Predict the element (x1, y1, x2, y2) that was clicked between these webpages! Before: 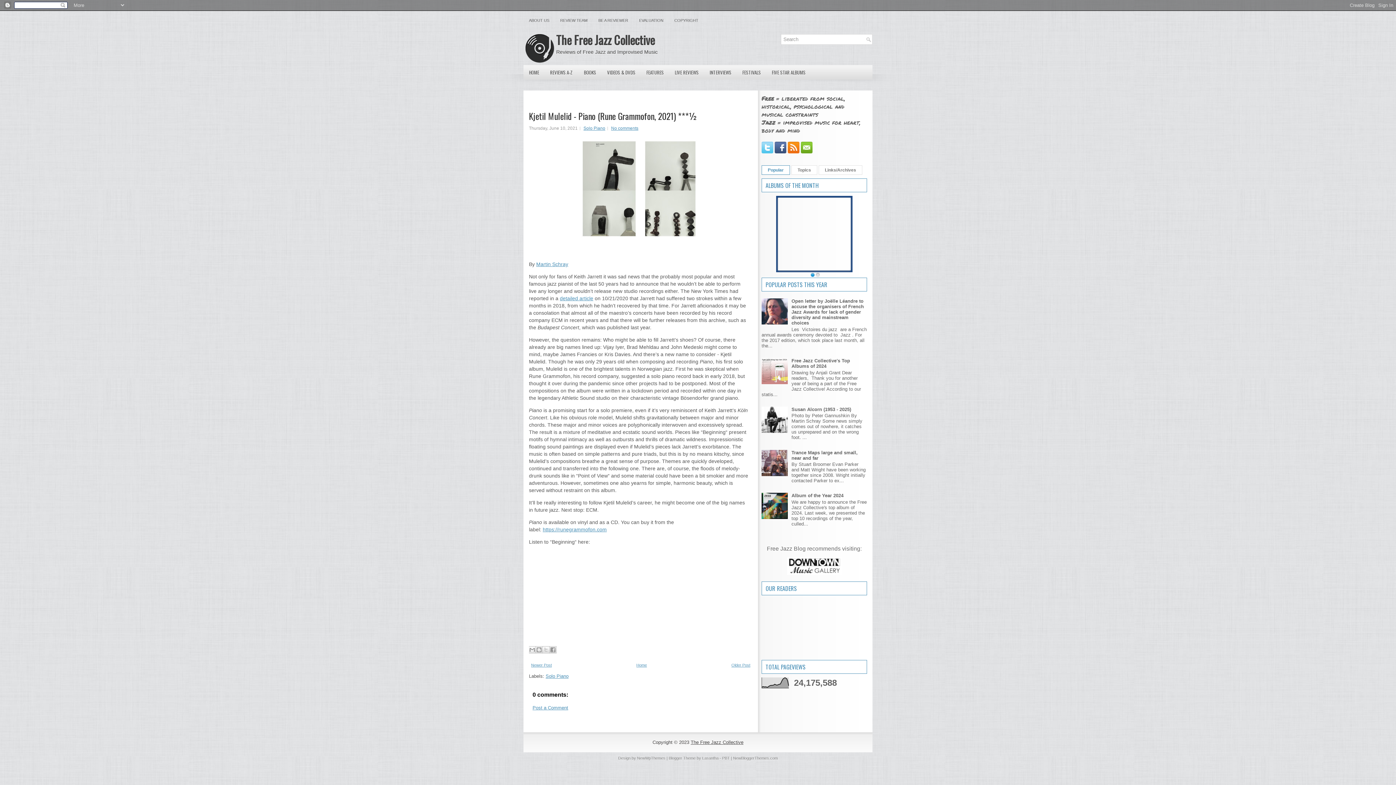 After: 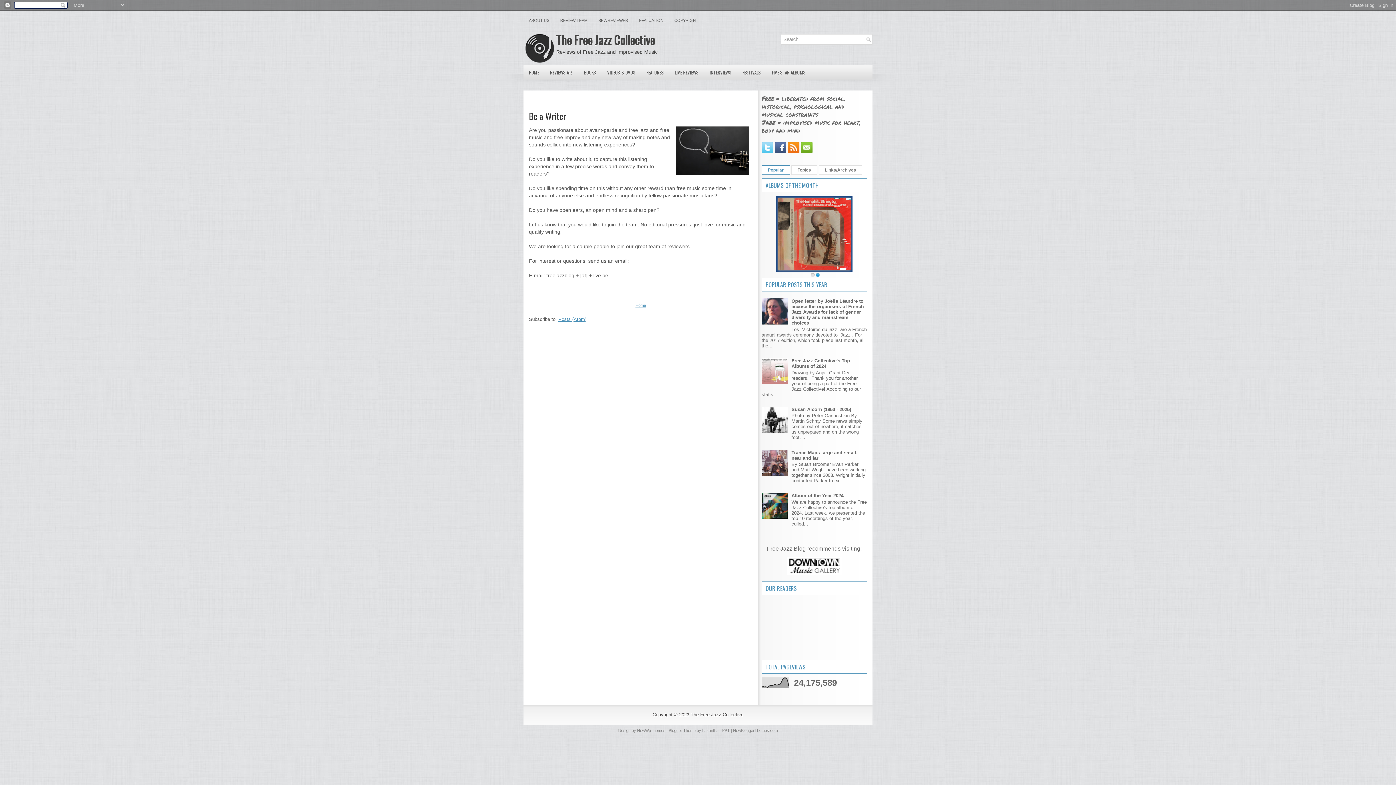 Action: bbox: (593, 14, 633, 26) label: BE A REVIEWER